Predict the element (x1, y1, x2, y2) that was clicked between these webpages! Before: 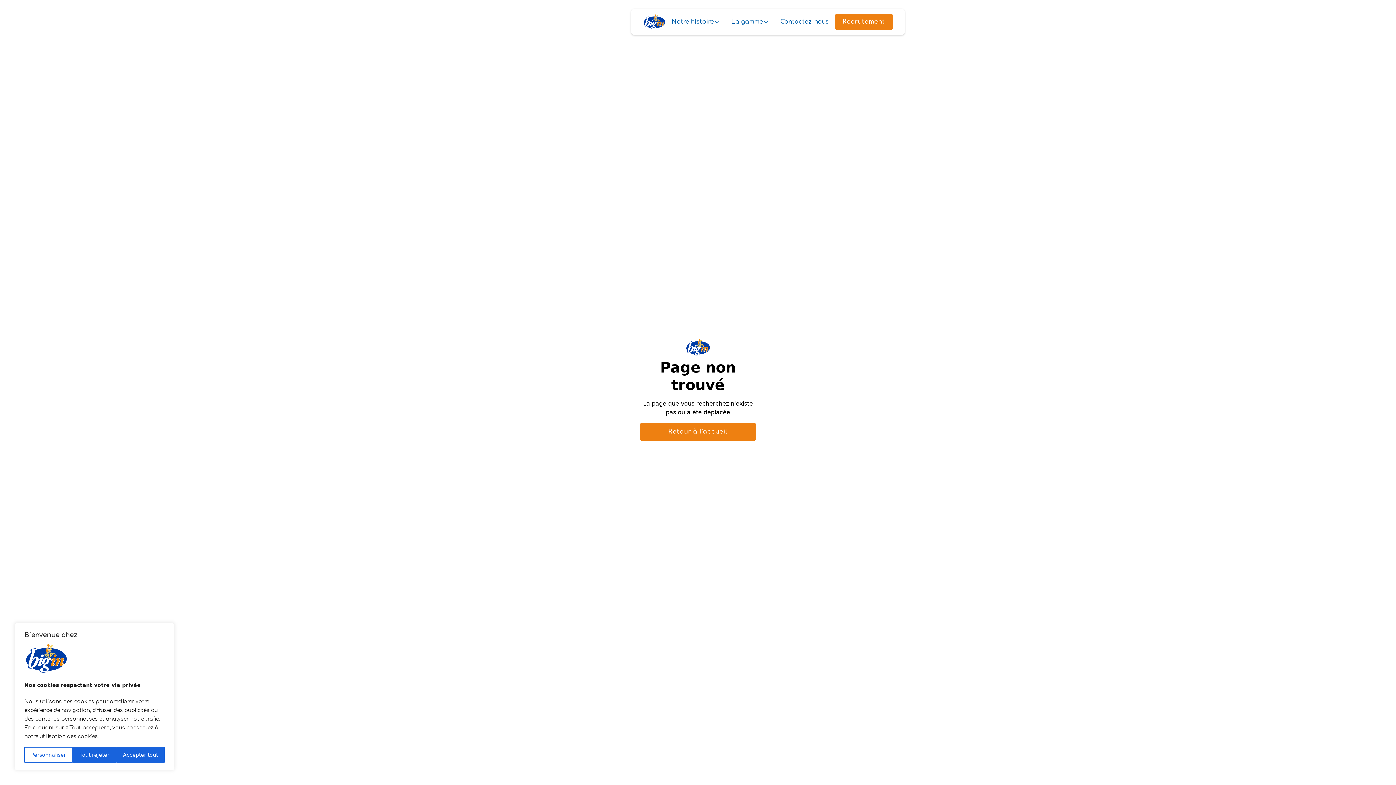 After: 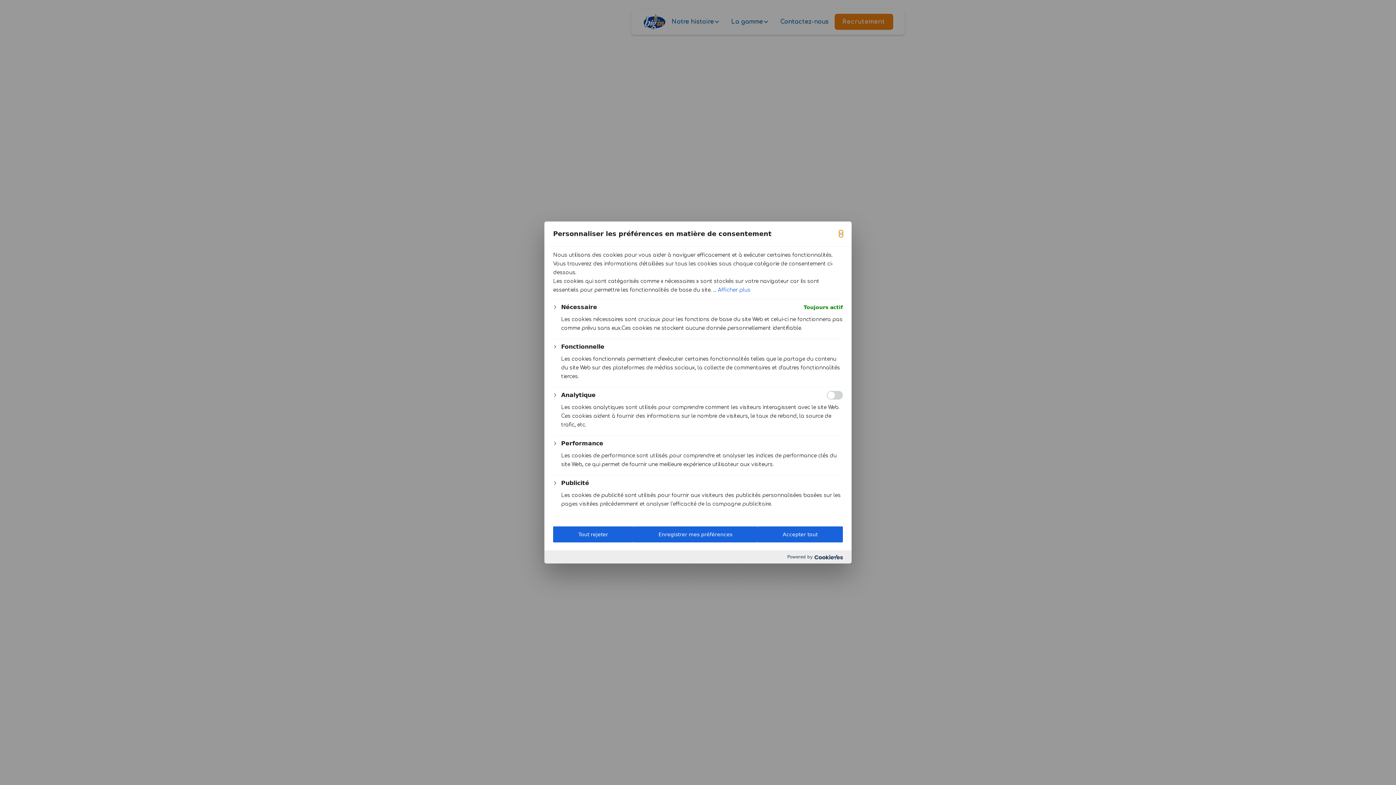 Action: bbox: (24, 747, 72, 763) label: Personnaliser